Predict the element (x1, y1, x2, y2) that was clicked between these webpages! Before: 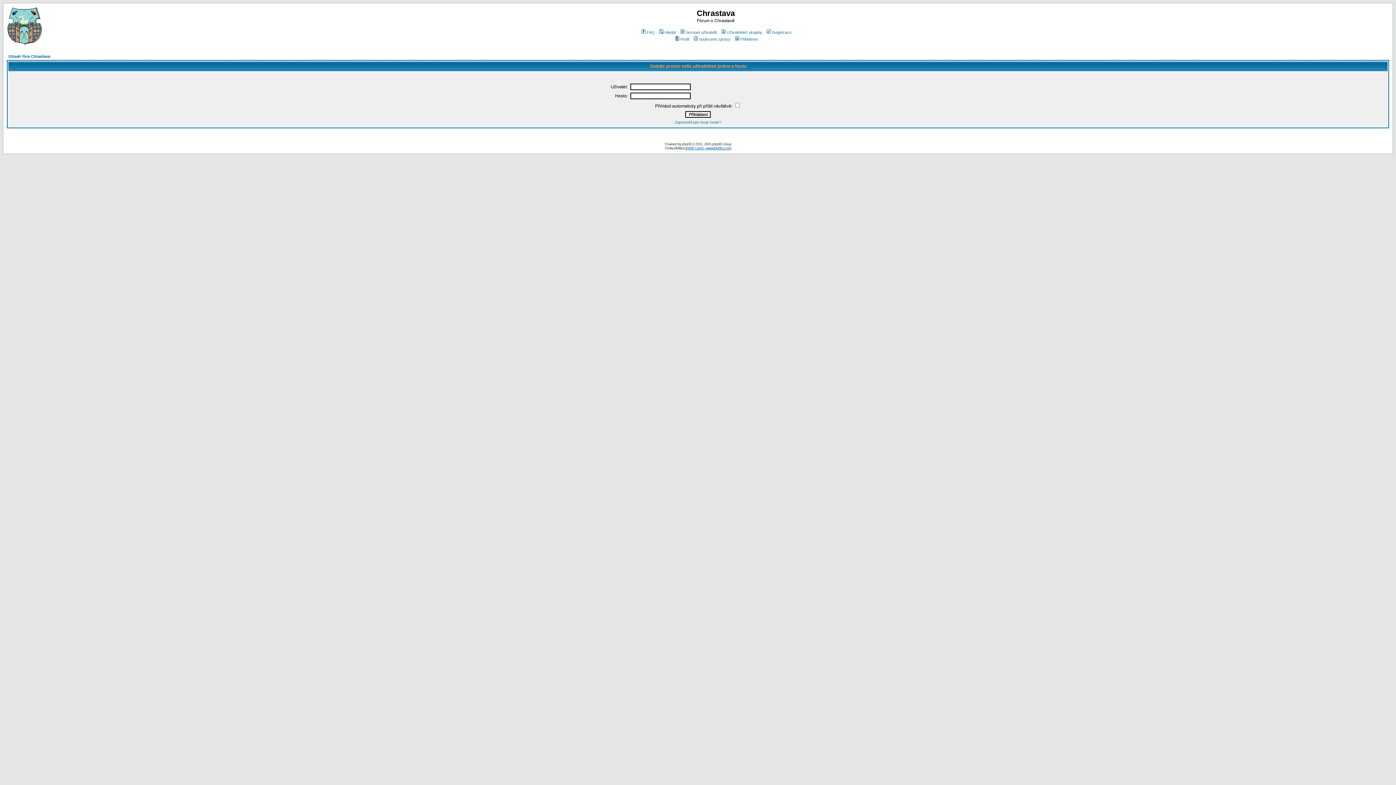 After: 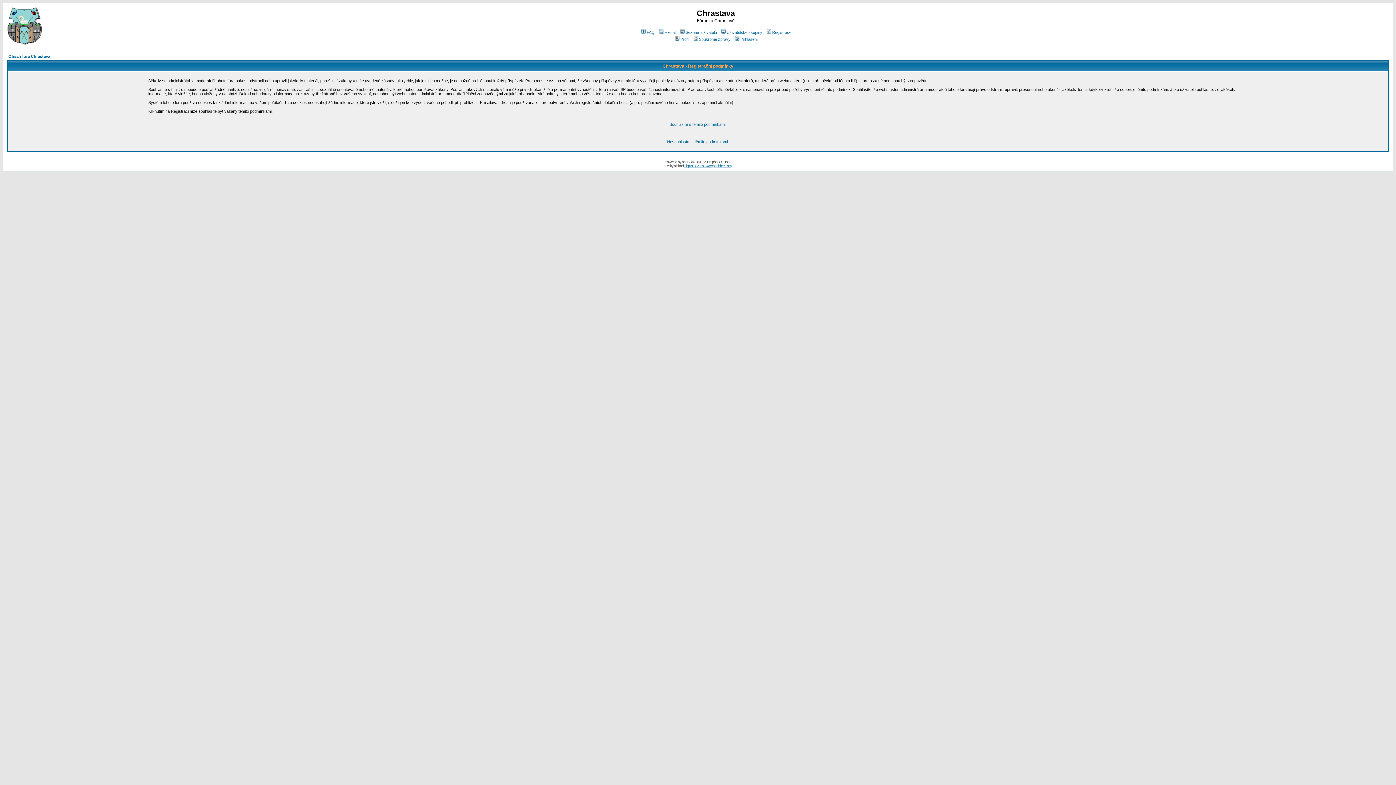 Action: label: Registrace bbox: (765, 30, 791, 34)